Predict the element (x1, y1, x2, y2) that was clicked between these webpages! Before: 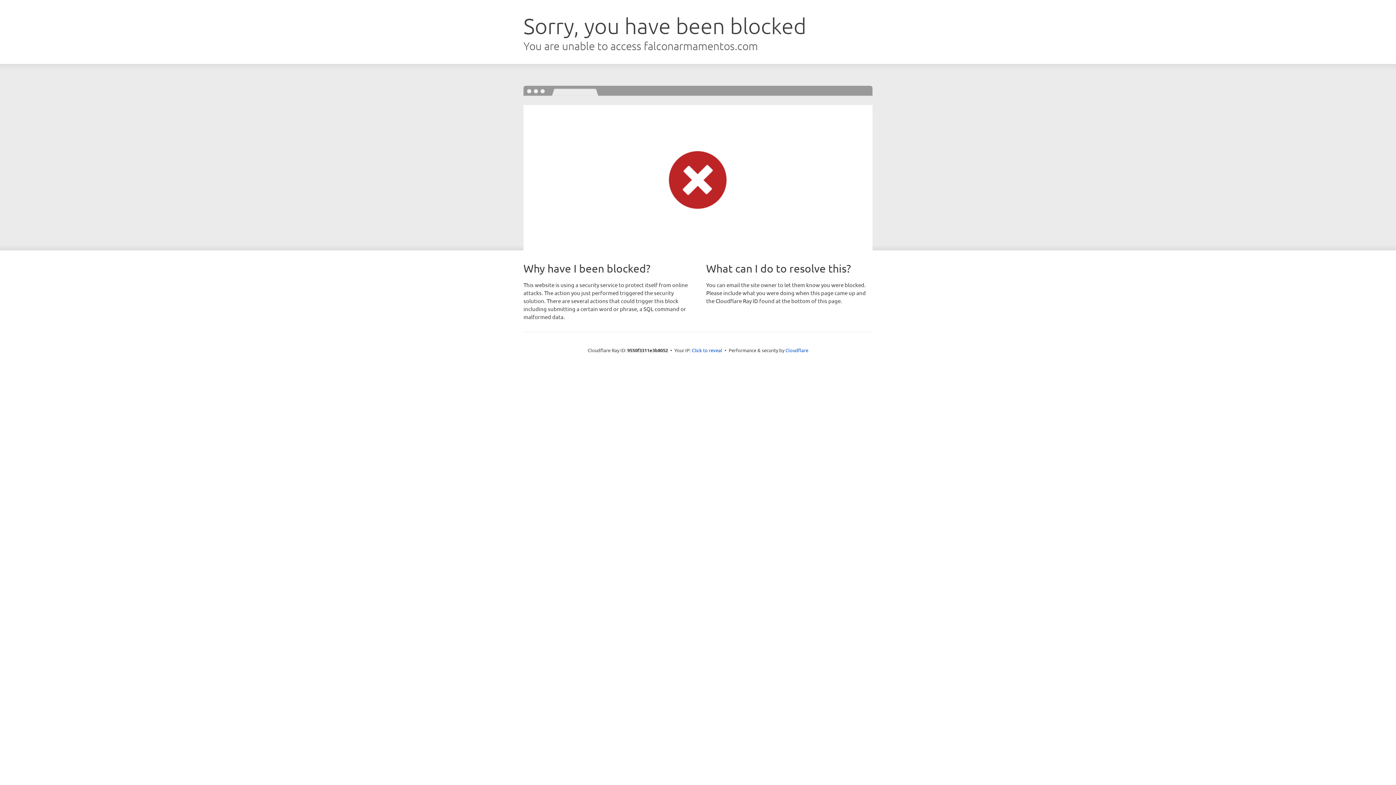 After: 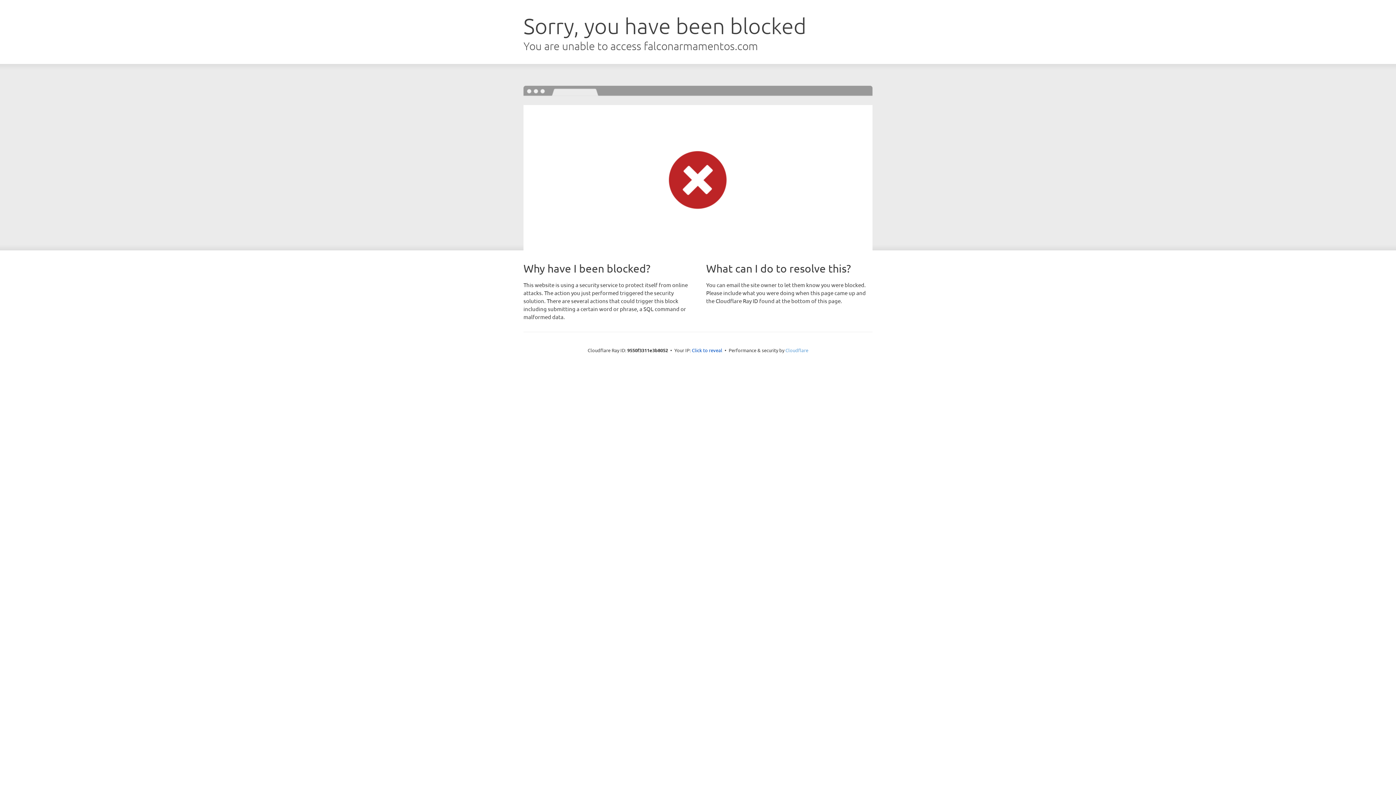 Action: label: Cloudflare bbox: (785, 347, 808, 353)